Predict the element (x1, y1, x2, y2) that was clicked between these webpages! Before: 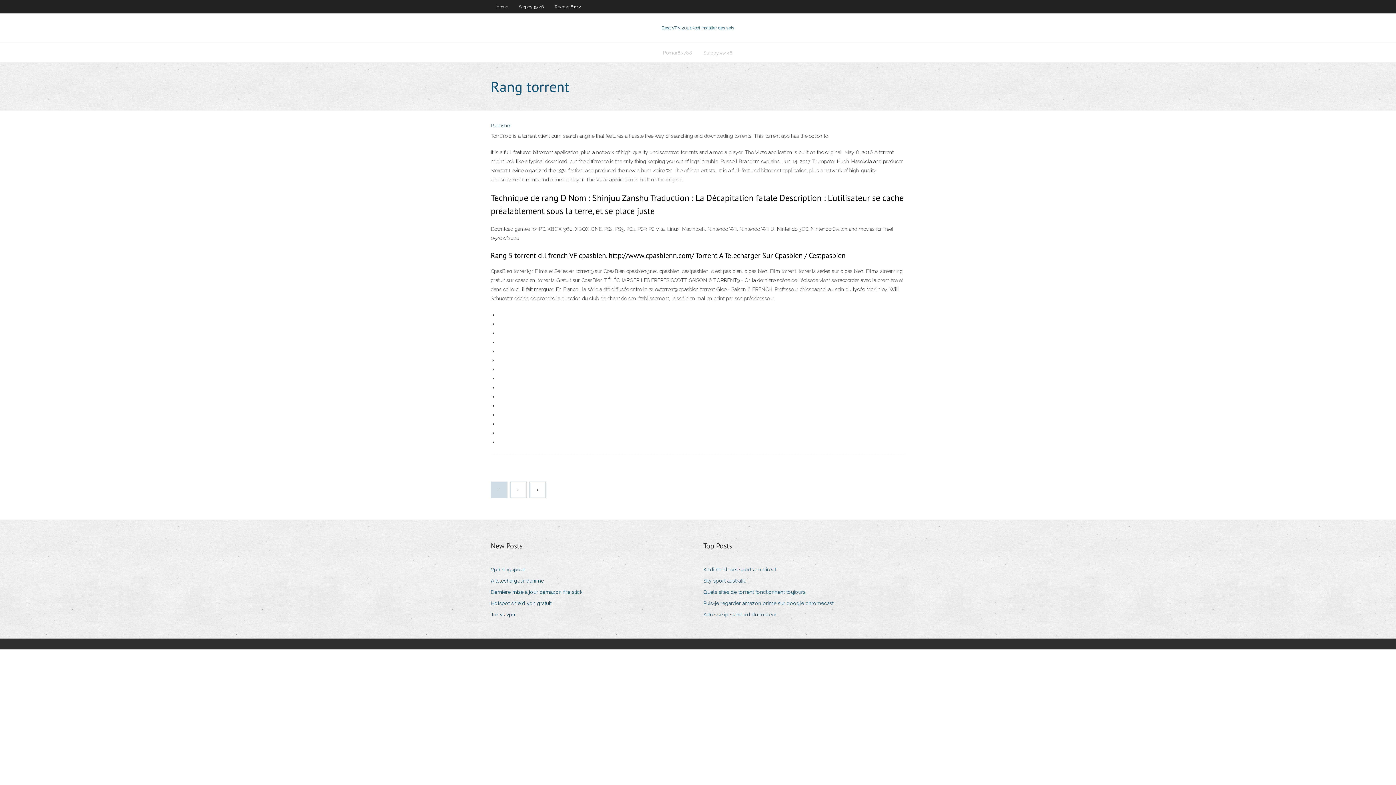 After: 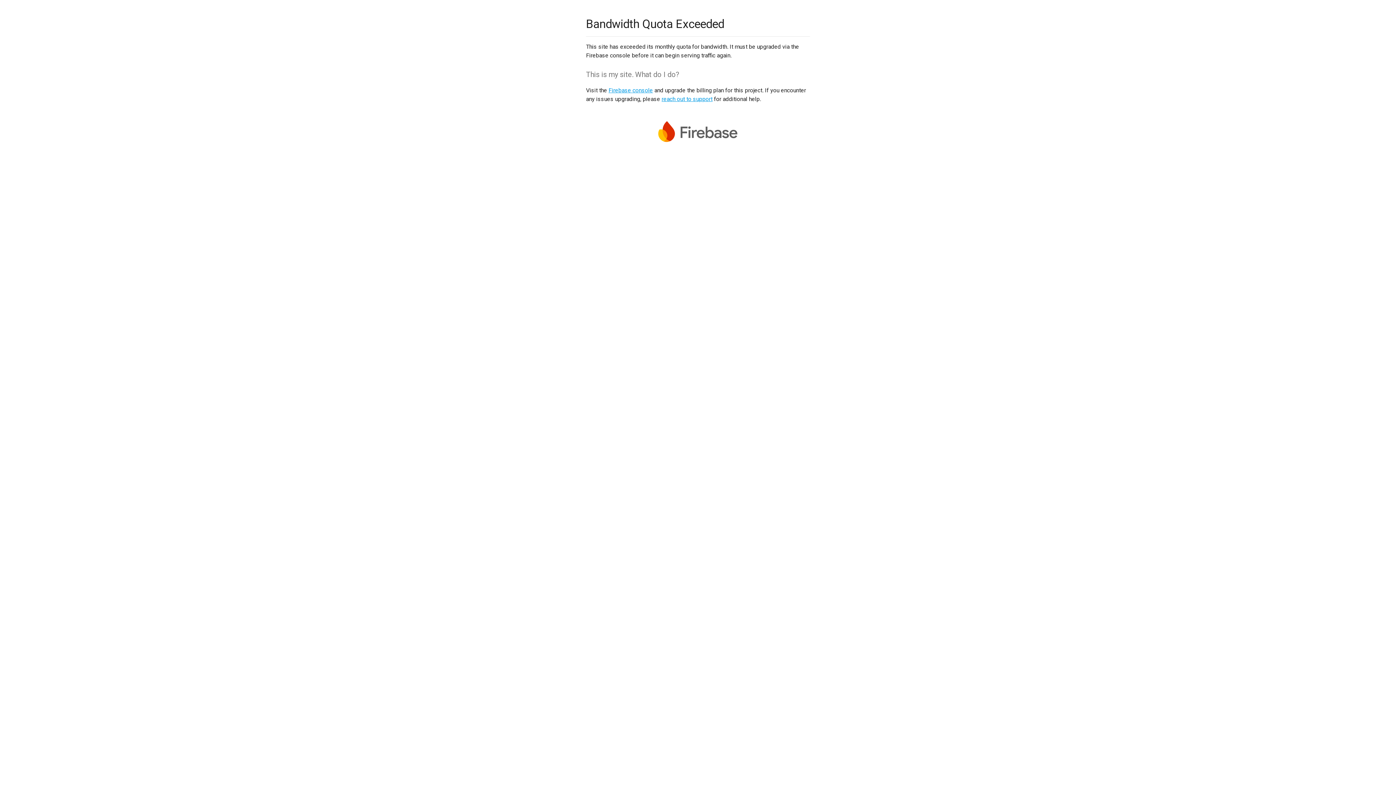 Action: bbox: (703, 587, 811, 597) label: Quels sites de torrent fonctionnent toujours